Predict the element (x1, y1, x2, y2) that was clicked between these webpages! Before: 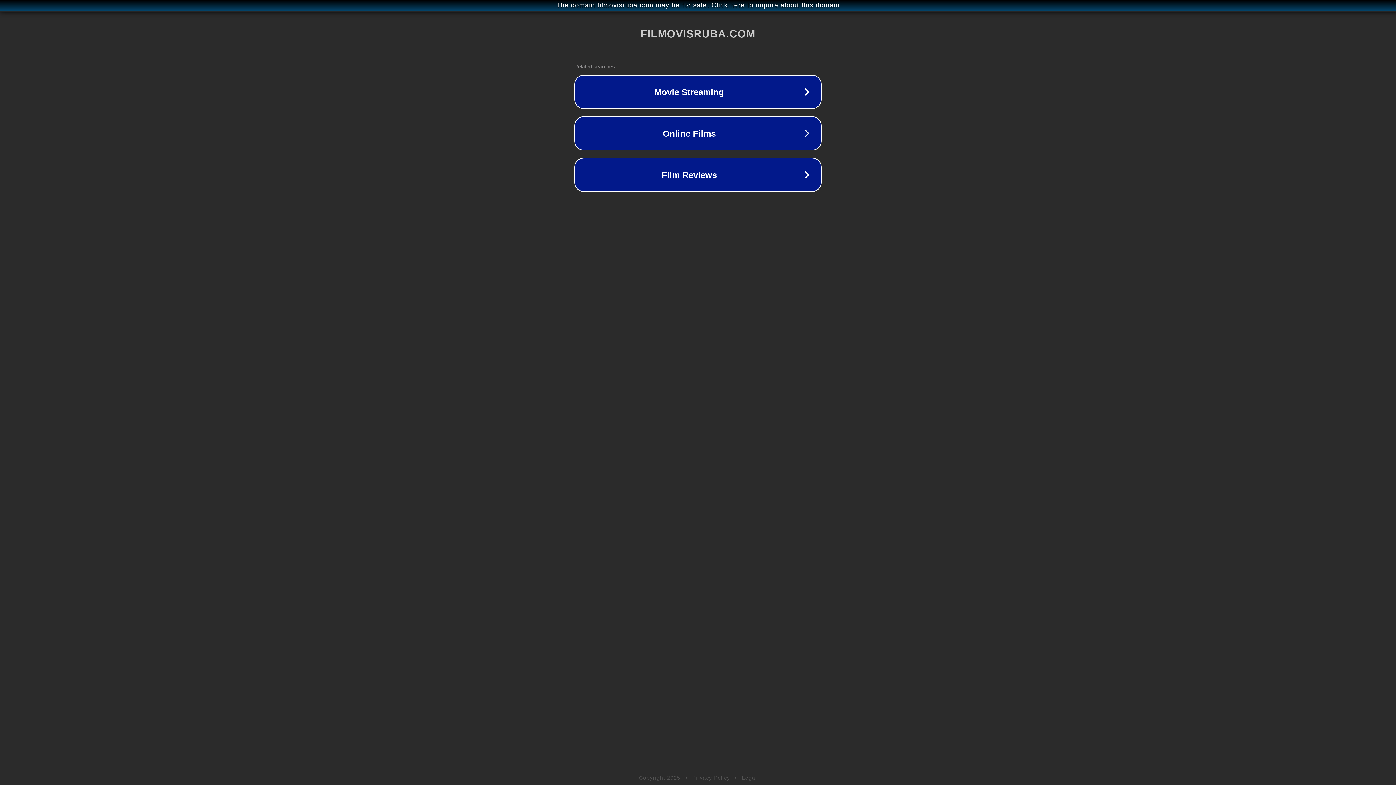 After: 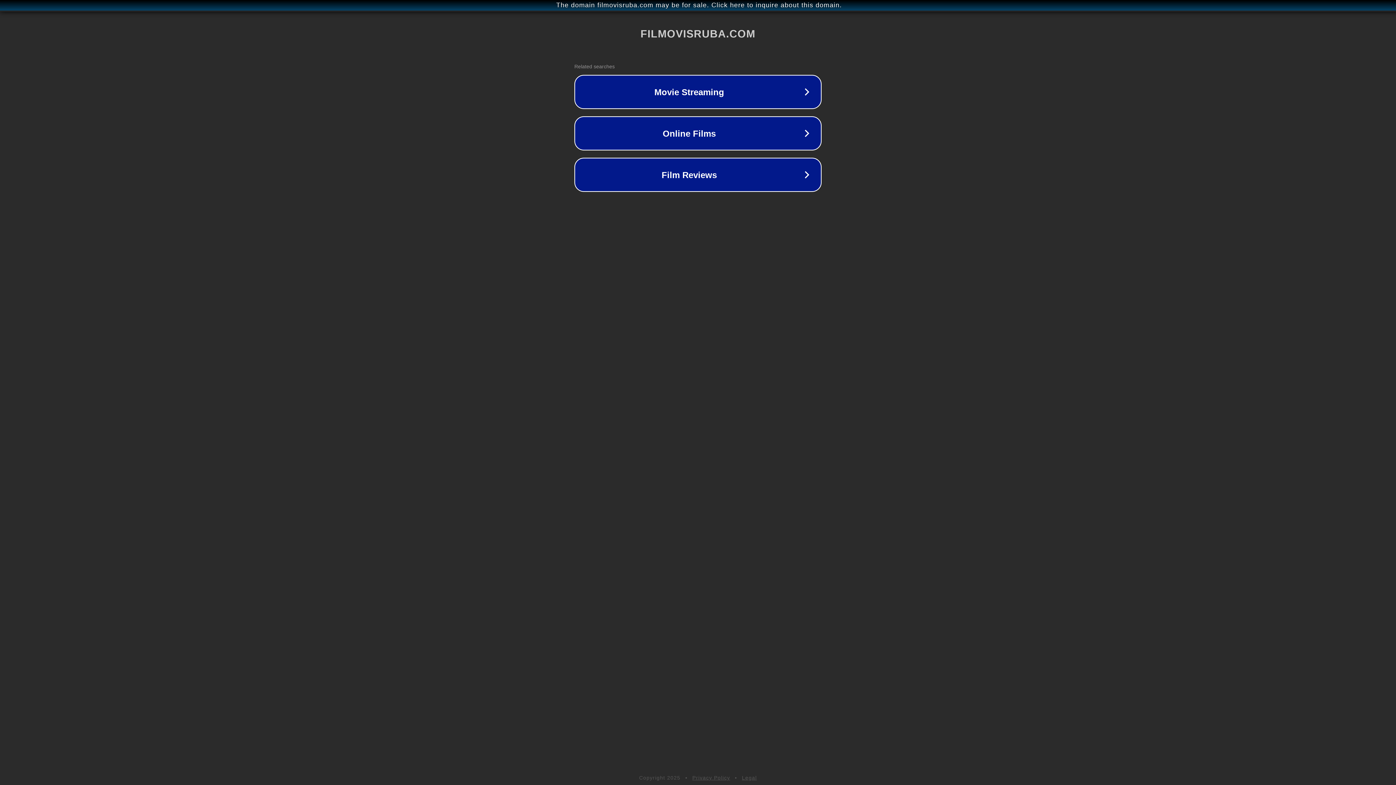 Action: bbox: (742, 775, 757, 781) label: Legal